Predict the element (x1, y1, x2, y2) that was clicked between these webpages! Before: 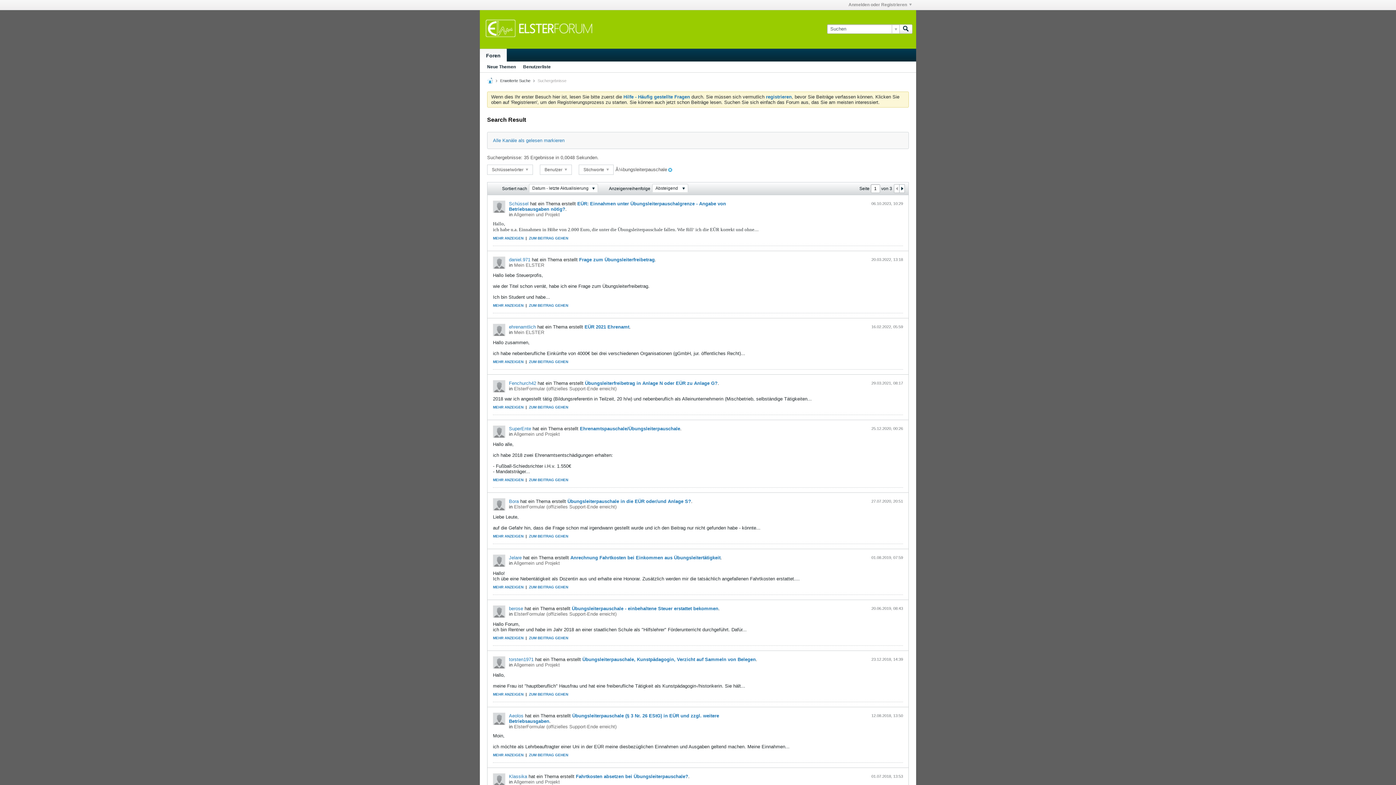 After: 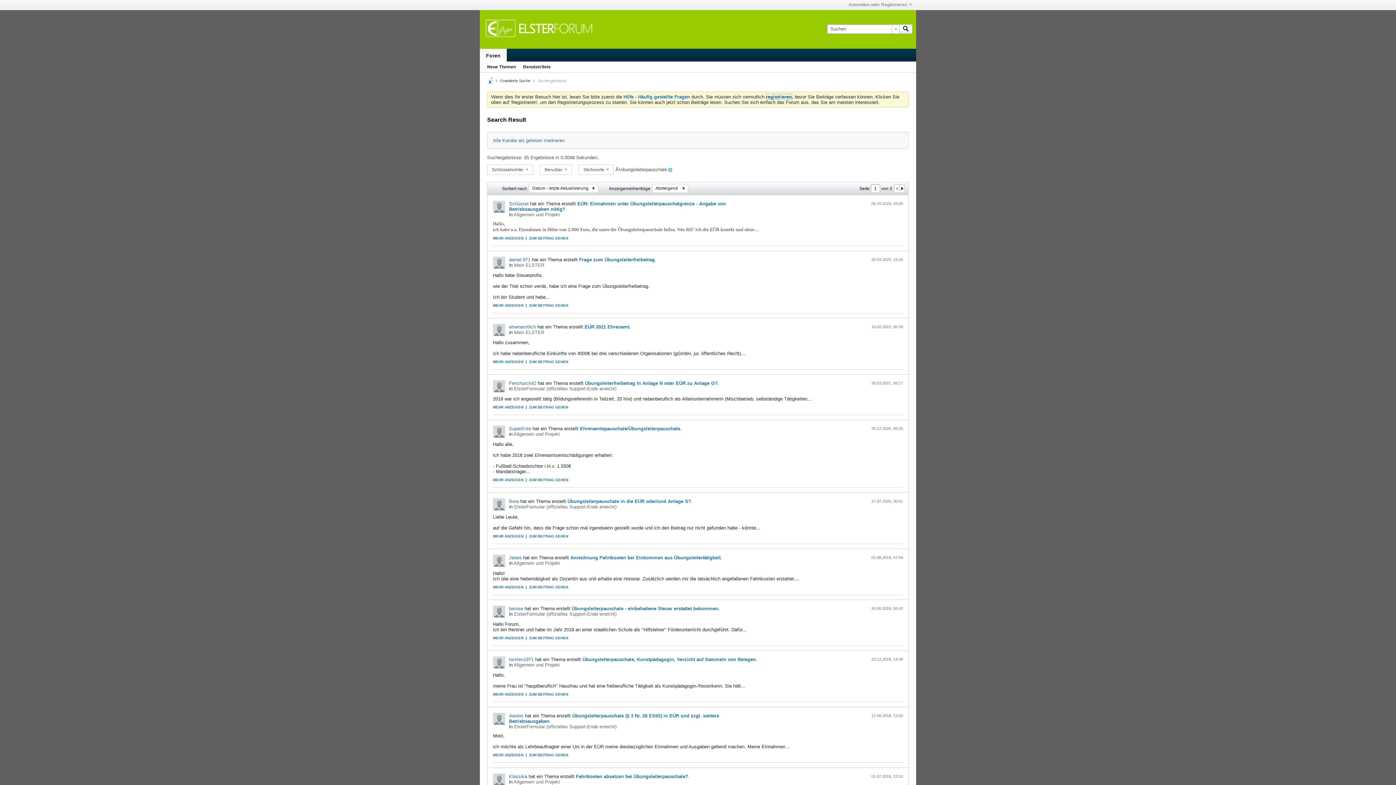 Action: bbox: (766, 94, 792, 99) label: registrieren